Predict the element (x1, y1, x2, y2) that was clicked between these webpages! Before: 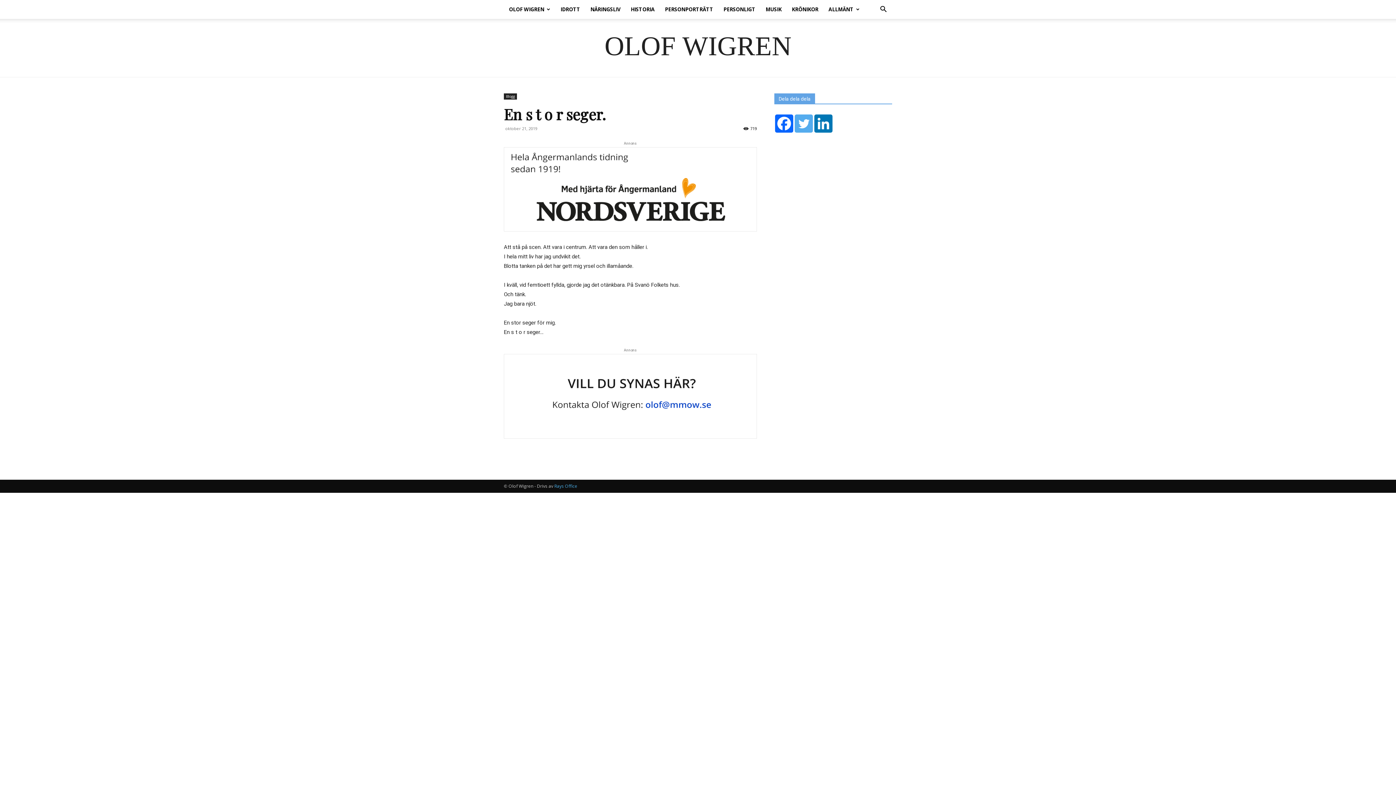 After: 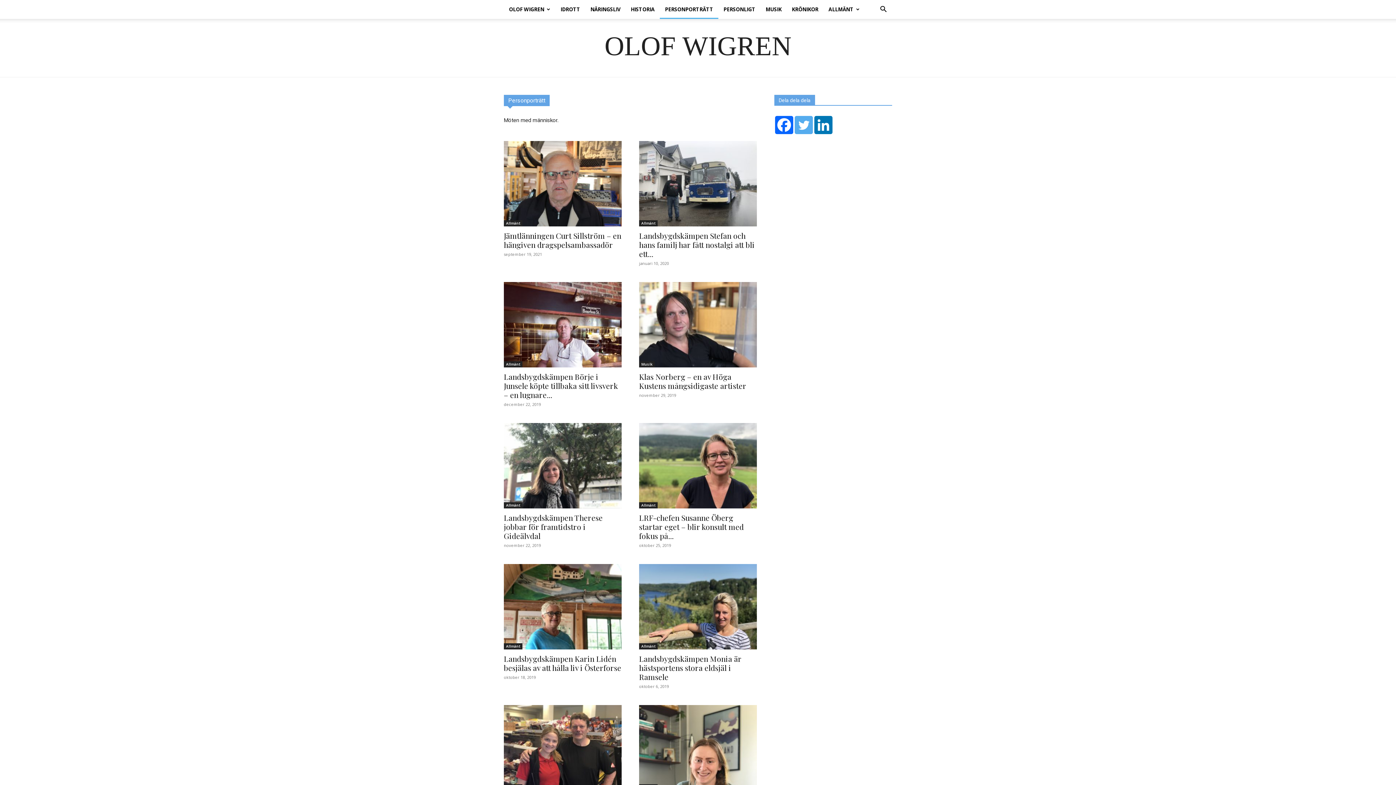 Action: bbox: (660, 0, 718, 18) label: PERSONPORTRÄTT